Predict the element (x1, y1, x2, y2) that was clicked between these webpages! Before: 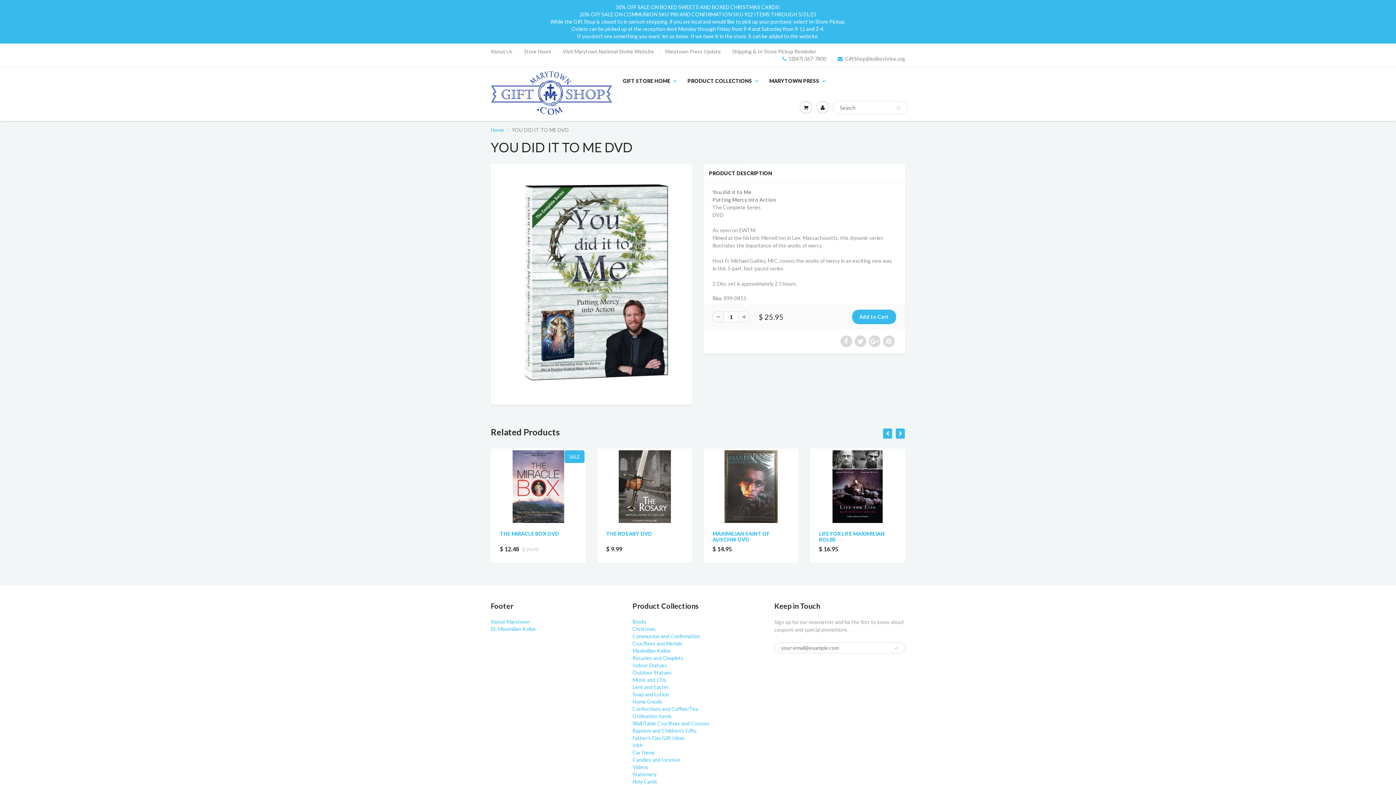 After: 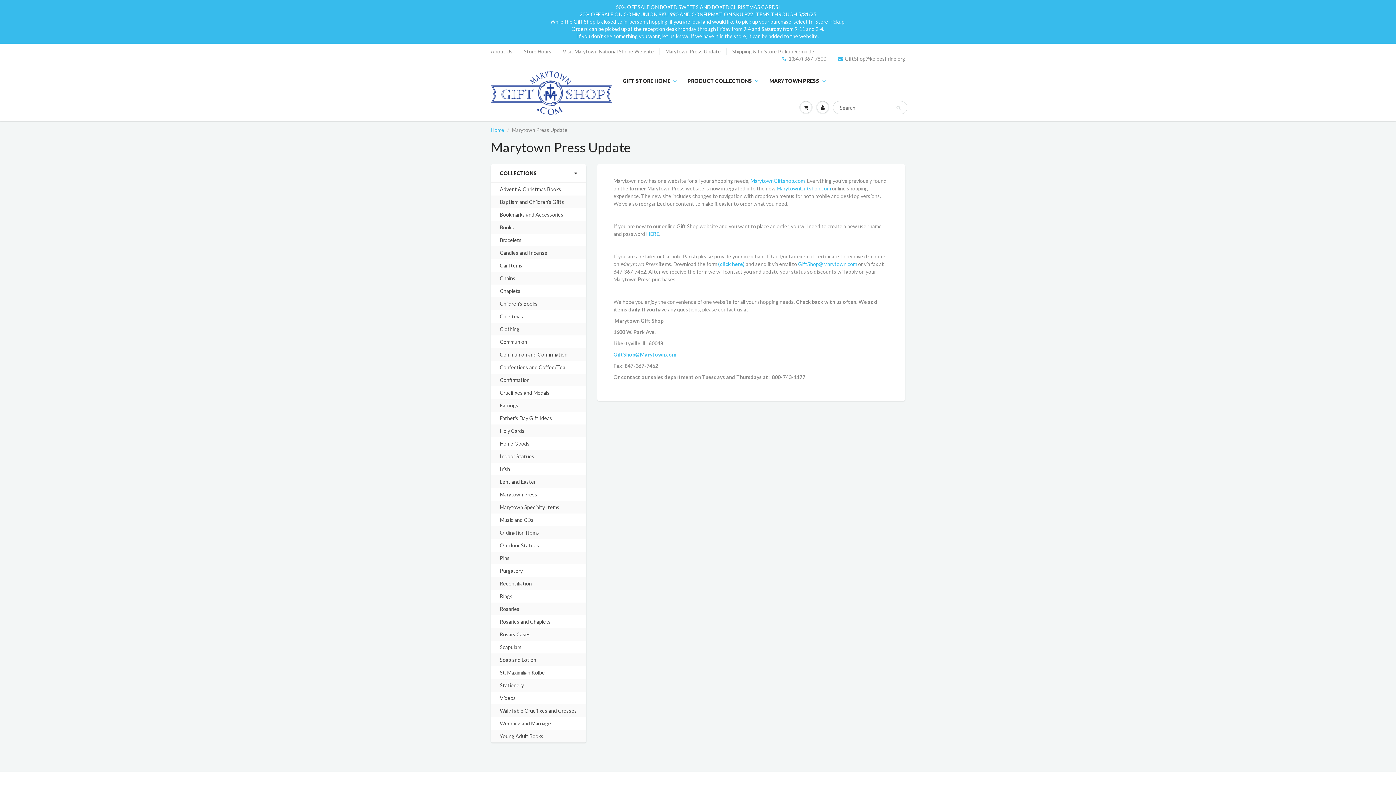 Action: bbox: (665, 48, 721, 55) label: Marytown Press Update